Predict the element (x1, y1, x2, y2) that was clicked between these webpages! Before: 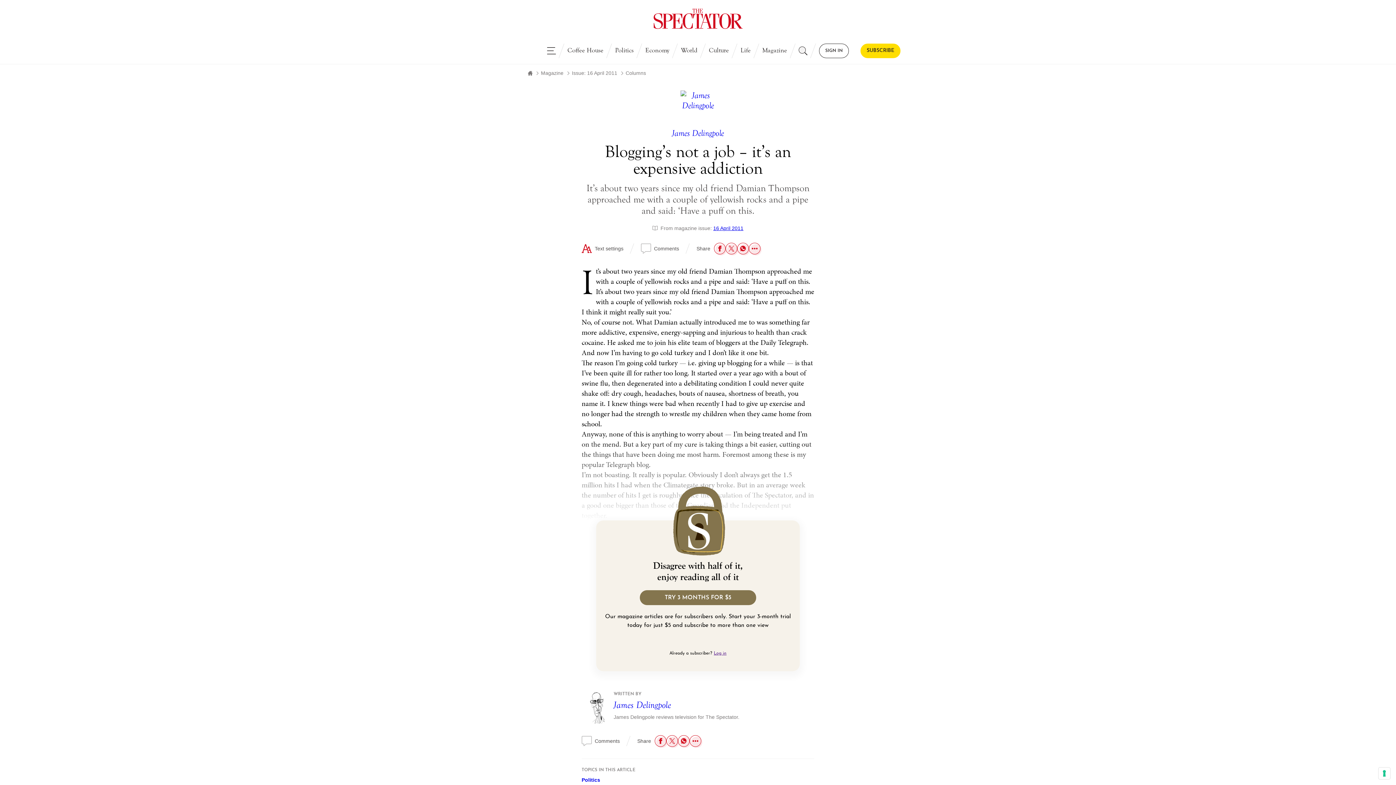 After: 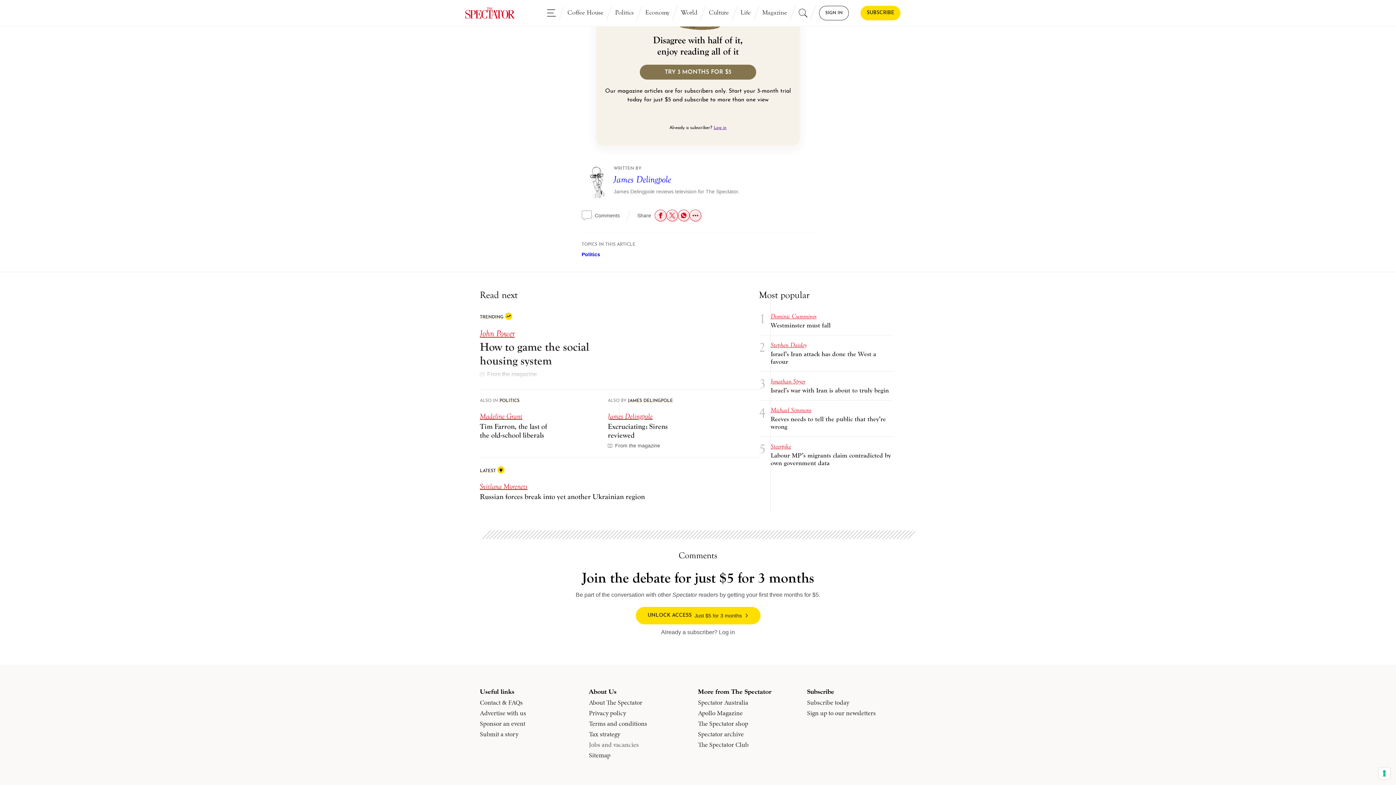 Action: label: Go to comments section bbox: (581, 736, 620, 746)